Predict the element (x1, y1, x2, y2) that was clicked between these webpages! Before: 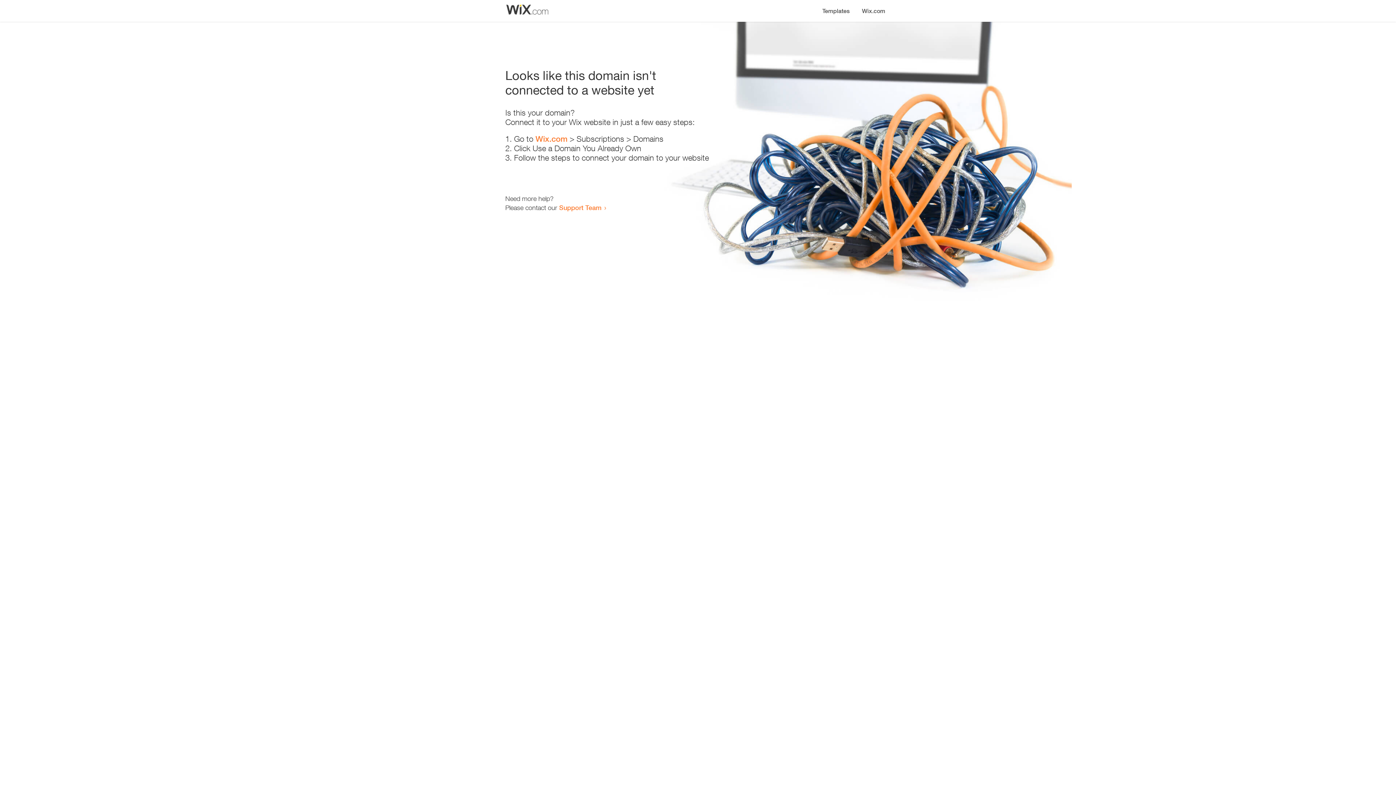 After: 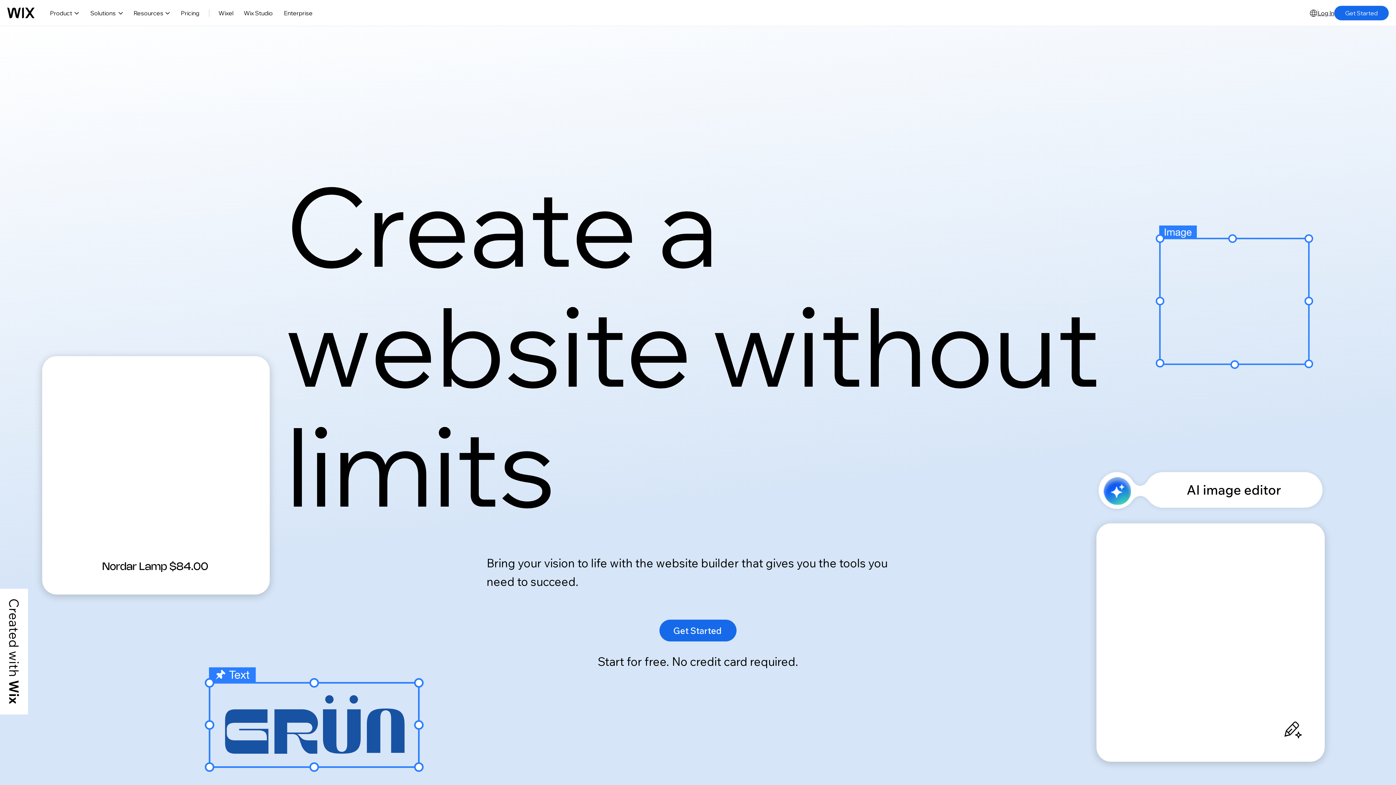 Action: bbox: (535, 134, 567, 143) label: Wix.com